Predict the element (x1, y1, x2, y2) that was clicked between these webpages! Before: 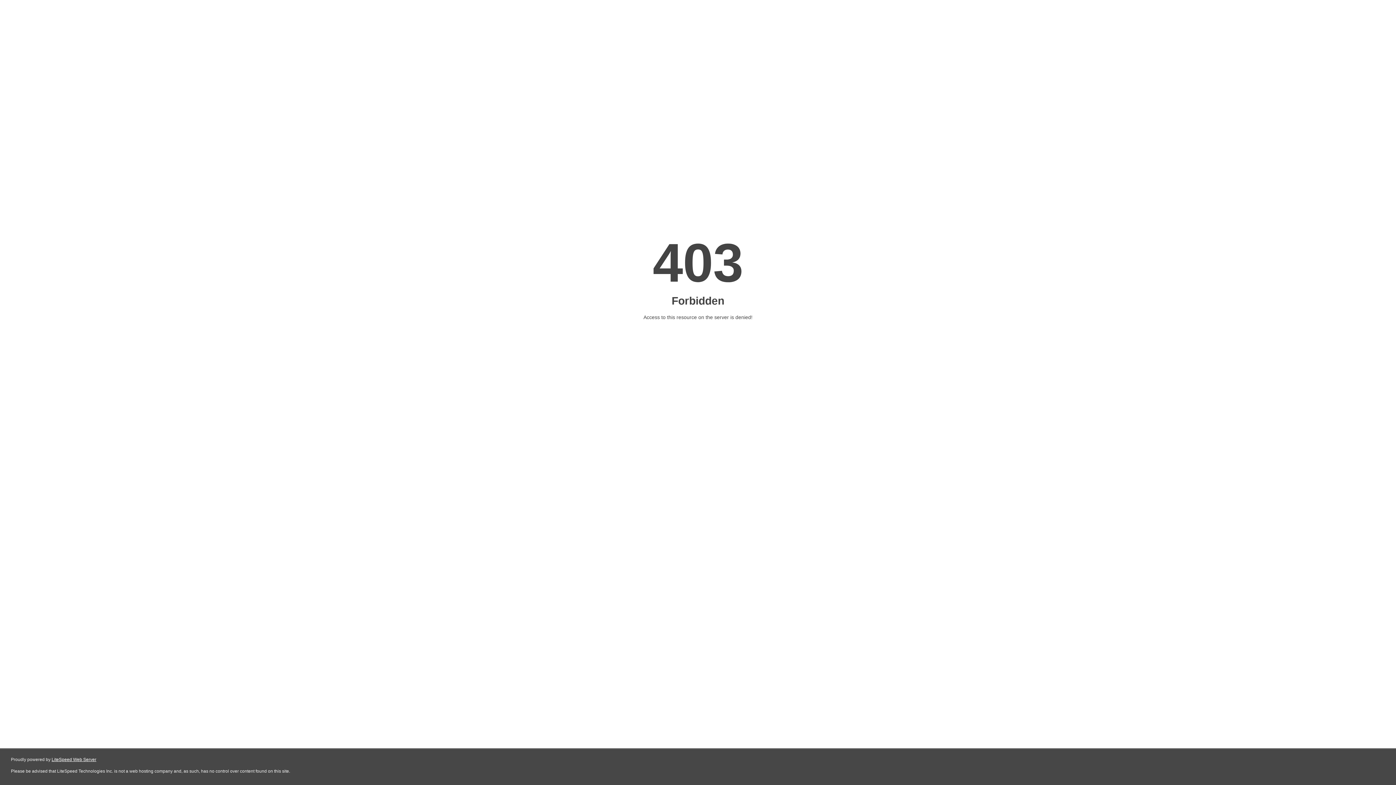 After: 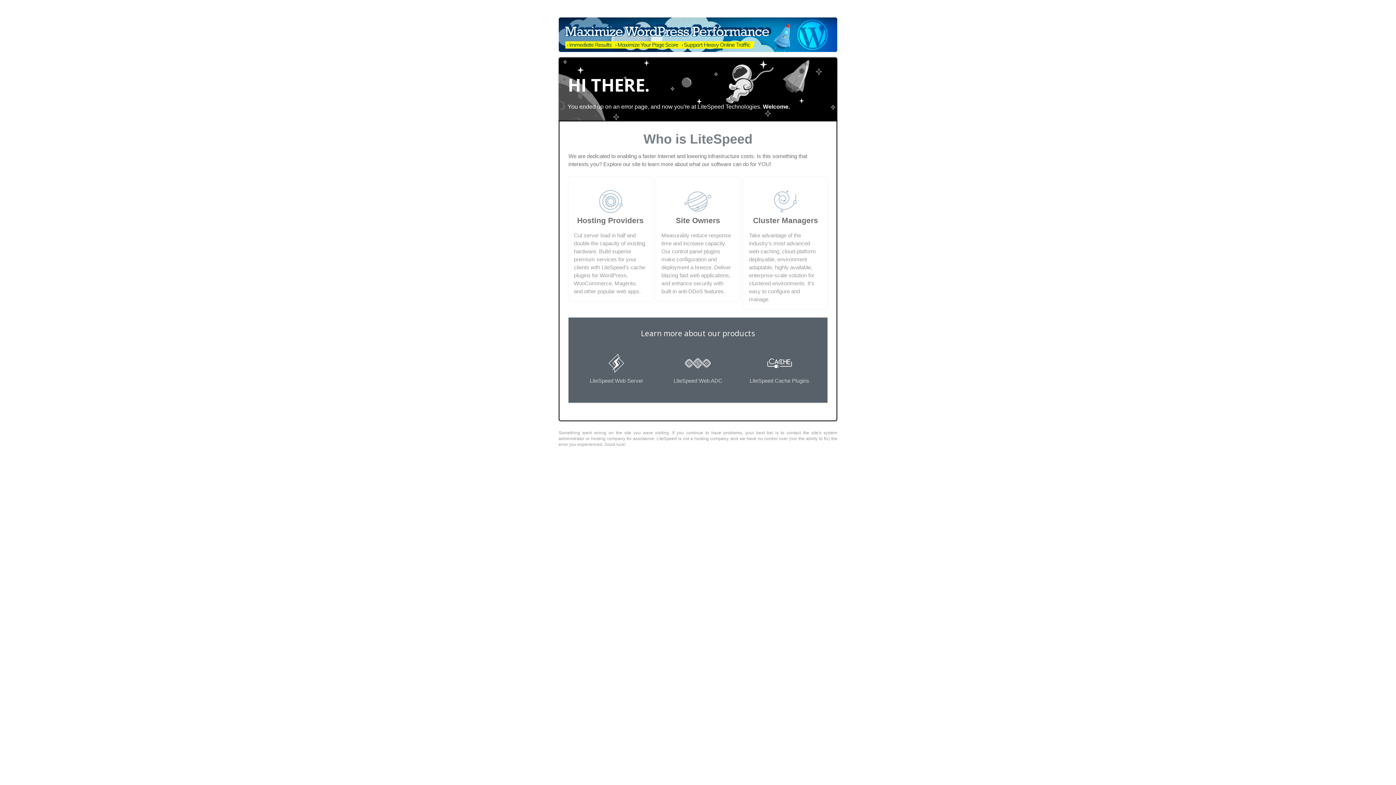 Action: bbox: (51, 757, 96, 762) label: LiteSpeed Web Server